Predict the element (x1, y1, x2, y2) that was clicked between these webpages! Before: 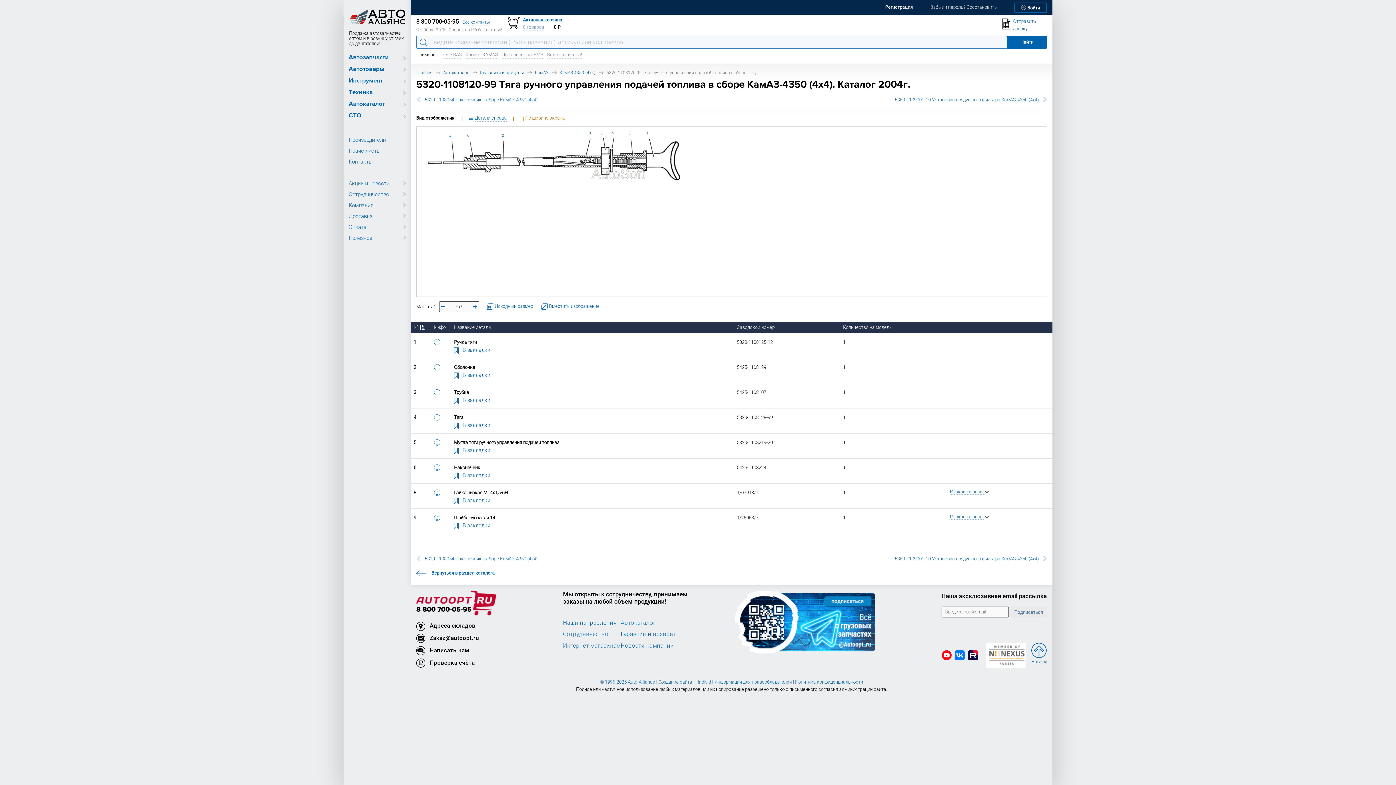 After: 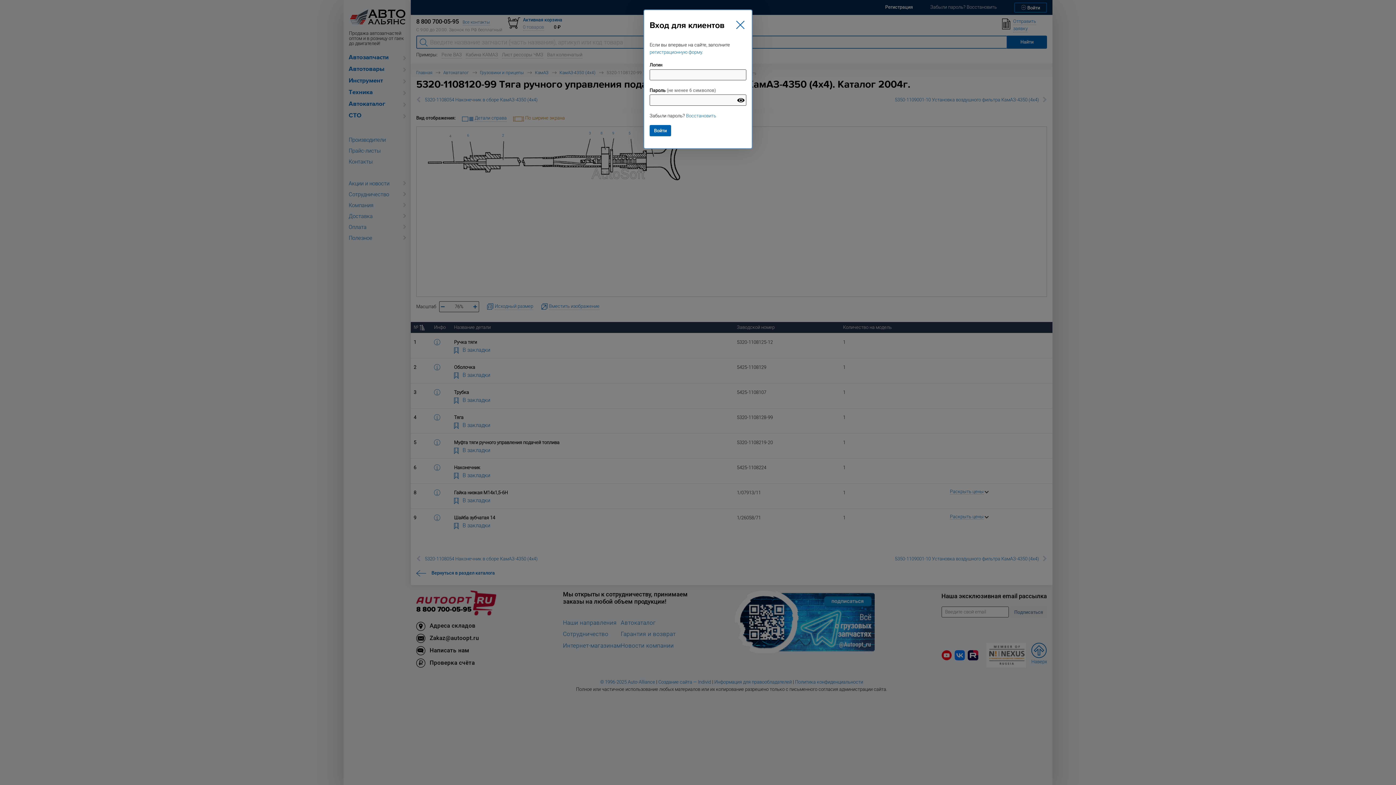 Action: label: Войти bbox: (1014, 2, 1047, 12)